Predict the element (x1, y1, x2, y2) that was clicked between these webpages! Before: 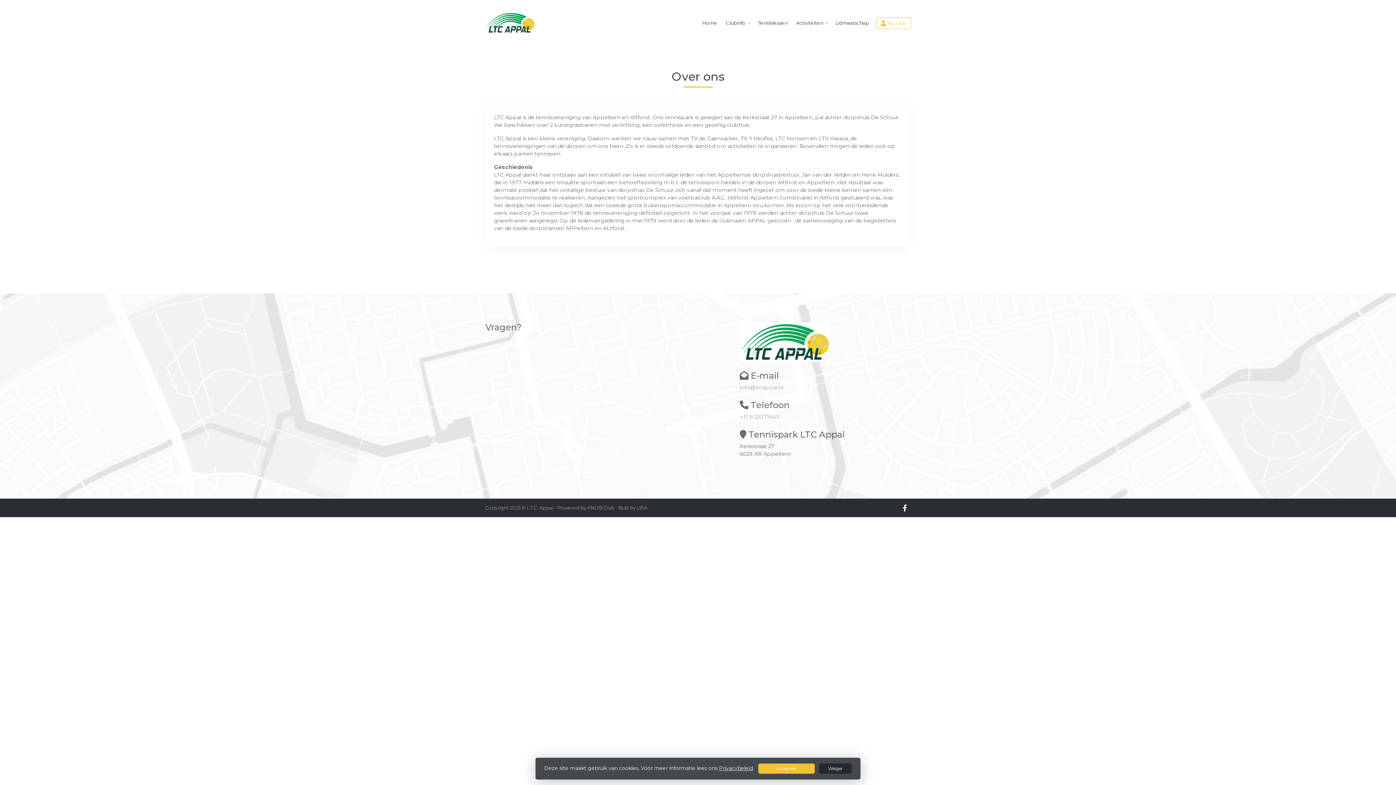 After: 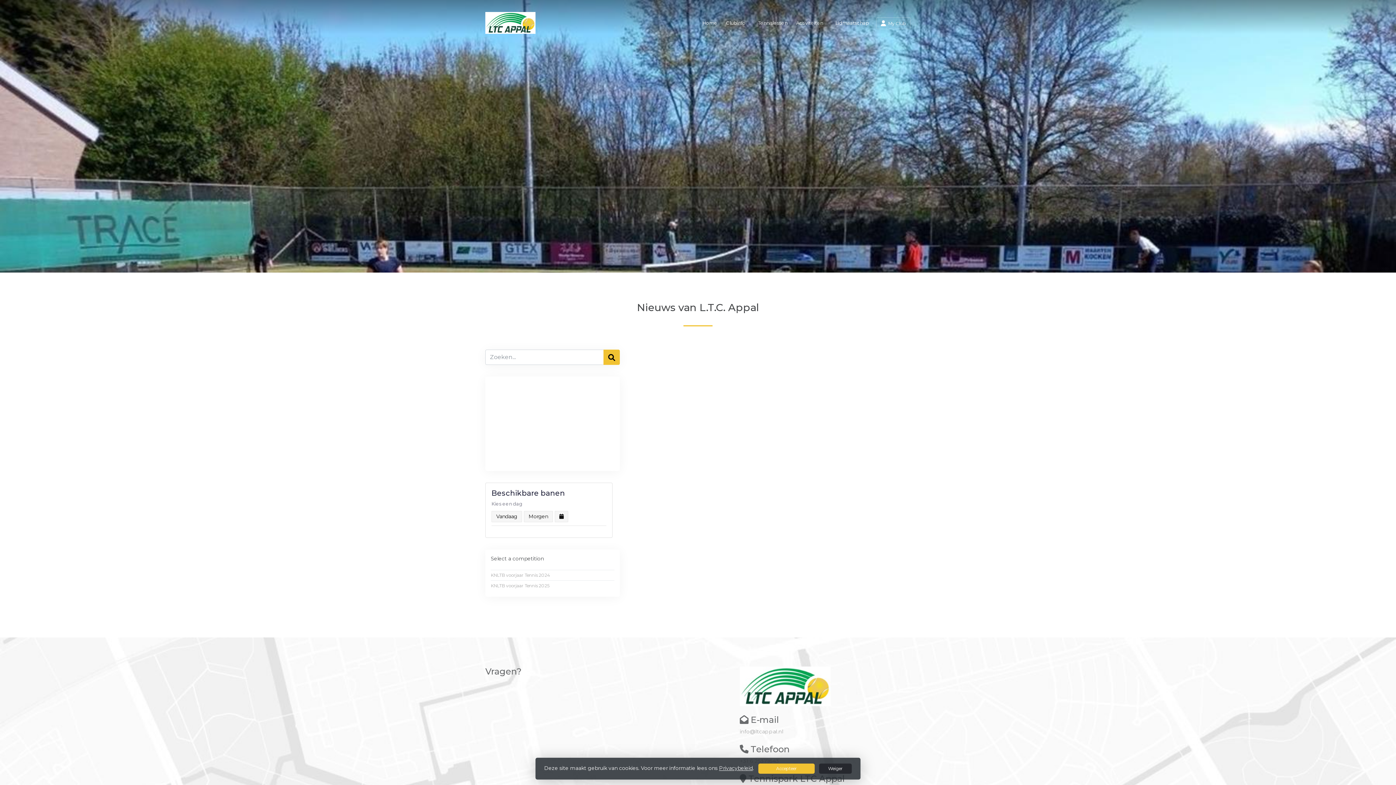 Action: bbox: (485, 10, 535, 35)